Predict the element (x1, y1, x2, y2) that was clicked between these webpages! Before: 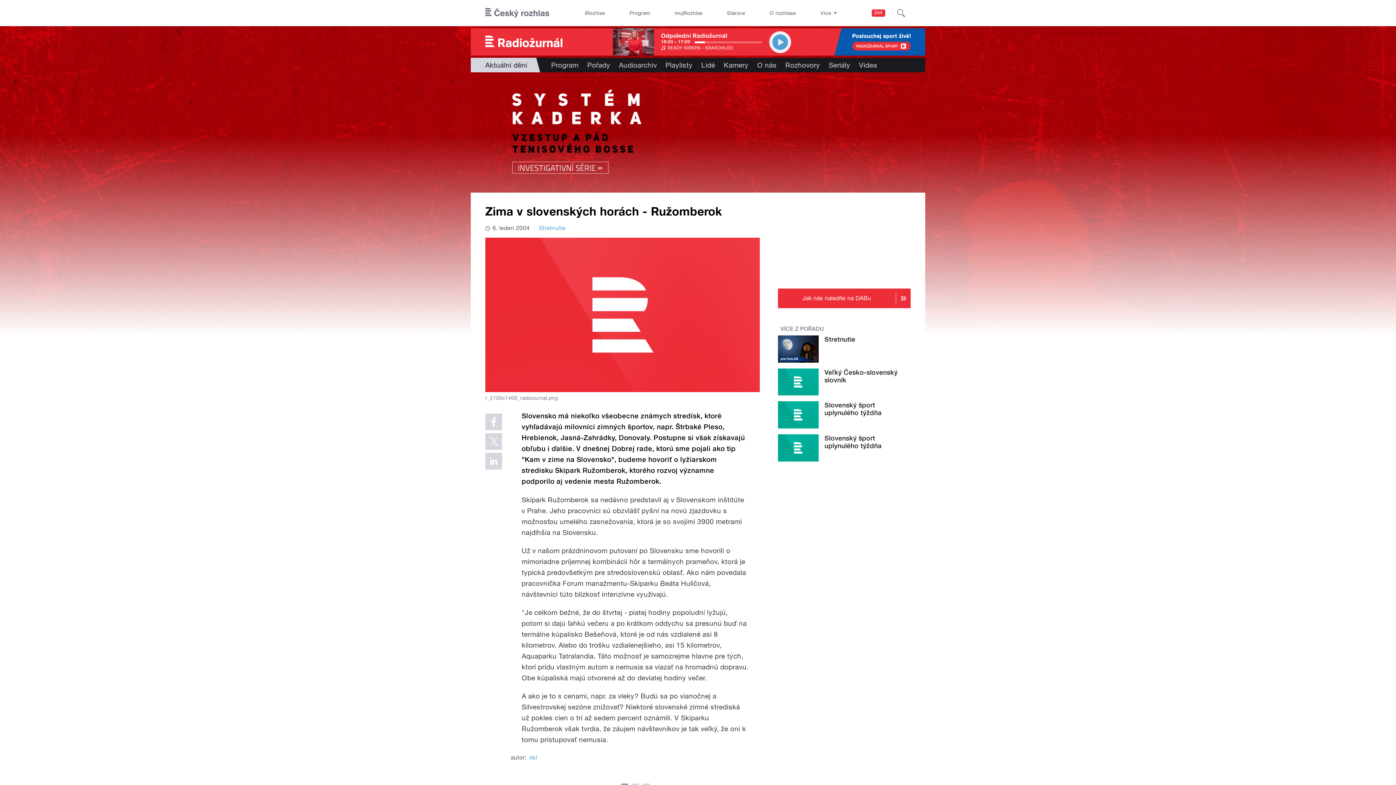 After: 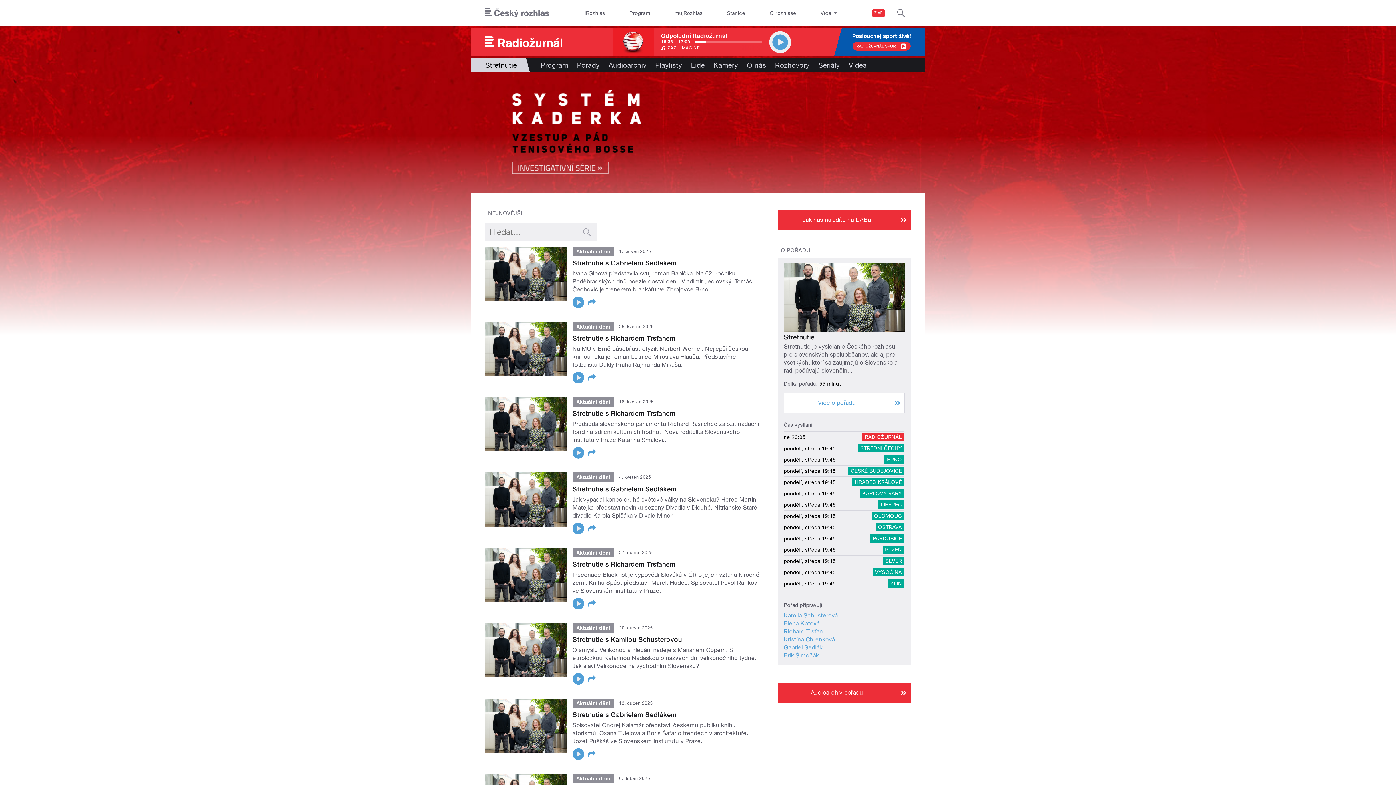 Action: bbox: (539, 224, 565, 232) label: Stretnutie